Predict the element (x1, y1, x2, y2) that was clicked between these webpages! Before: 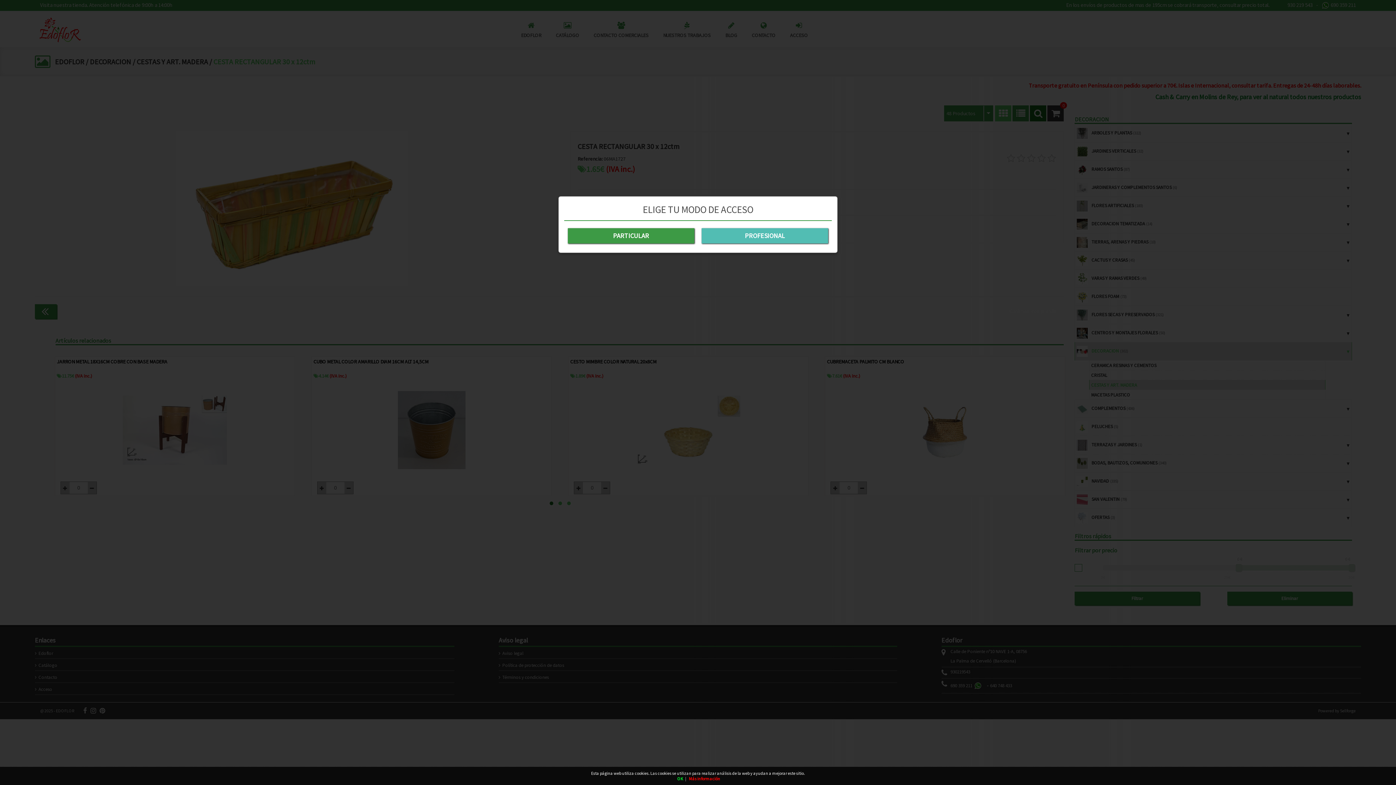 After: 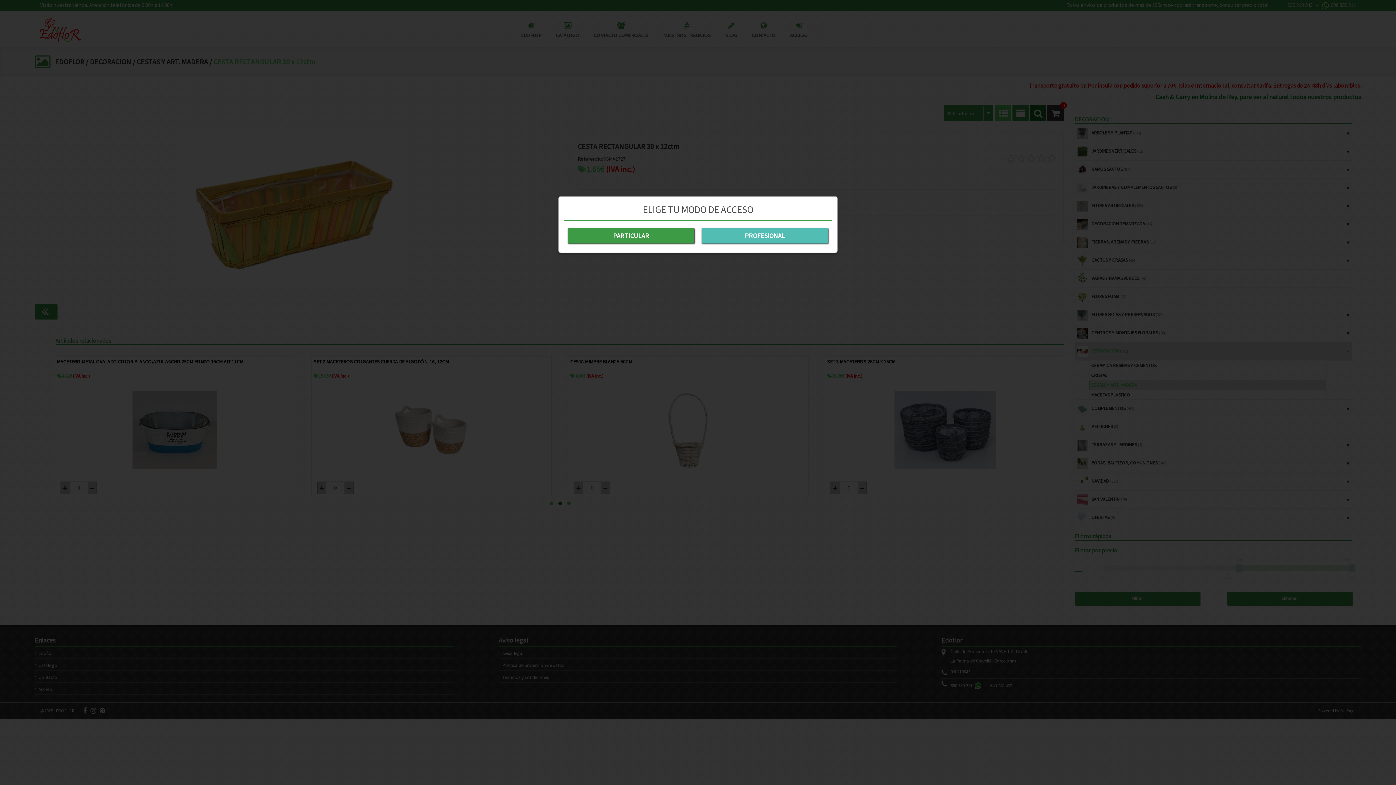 Action: bbox: (676, 774, 685, 783) label: OK 